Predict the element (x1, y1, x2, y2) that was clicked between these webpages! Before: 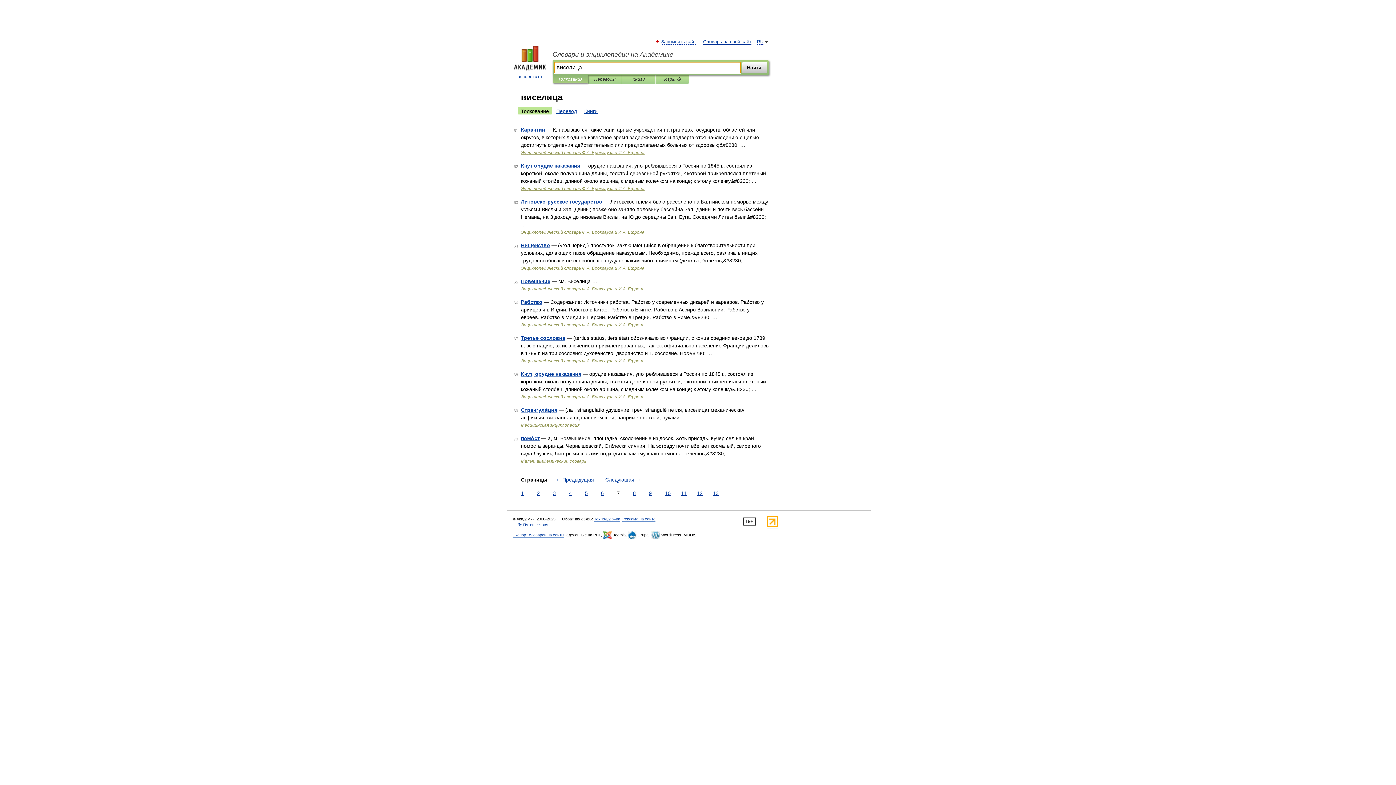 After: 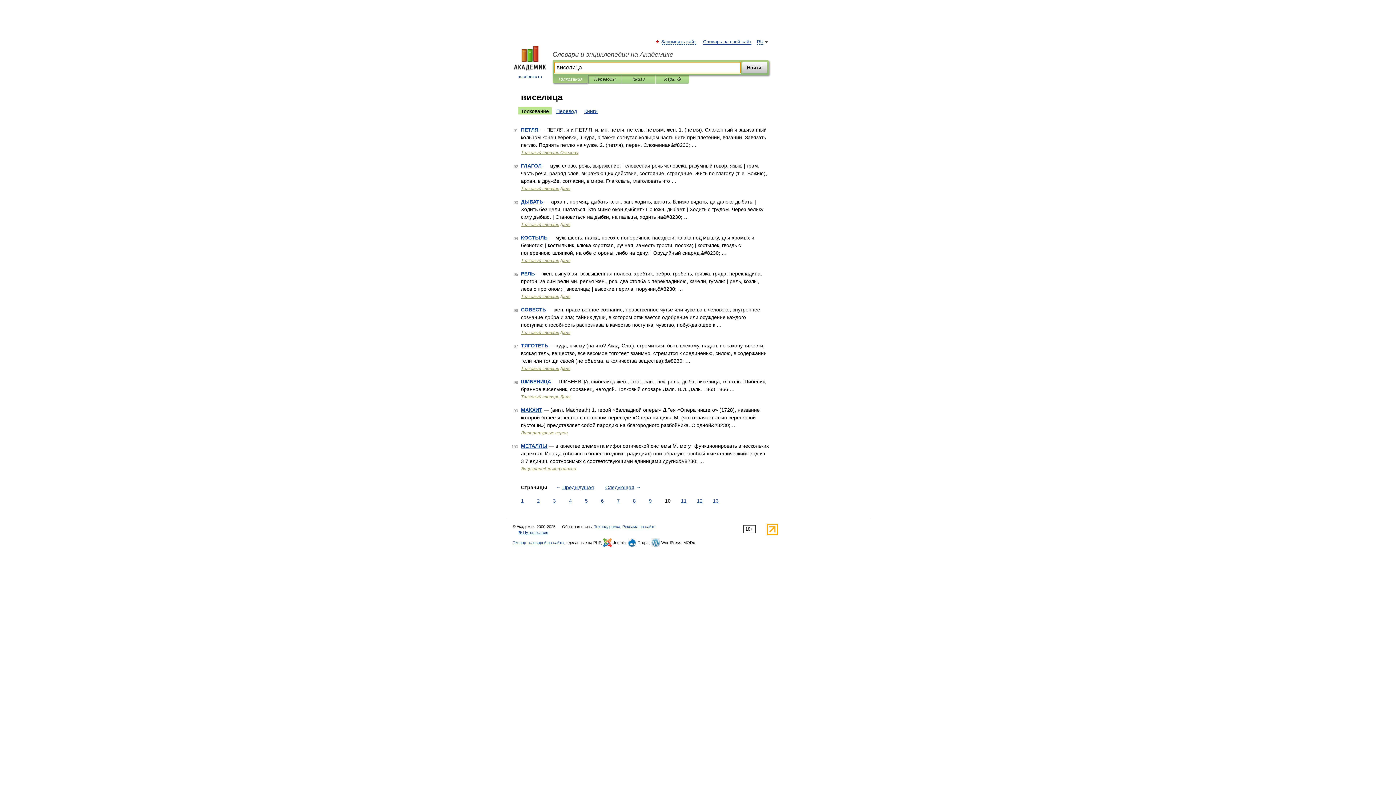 Action: bbox: (663, 489, 672, 497) label: 10